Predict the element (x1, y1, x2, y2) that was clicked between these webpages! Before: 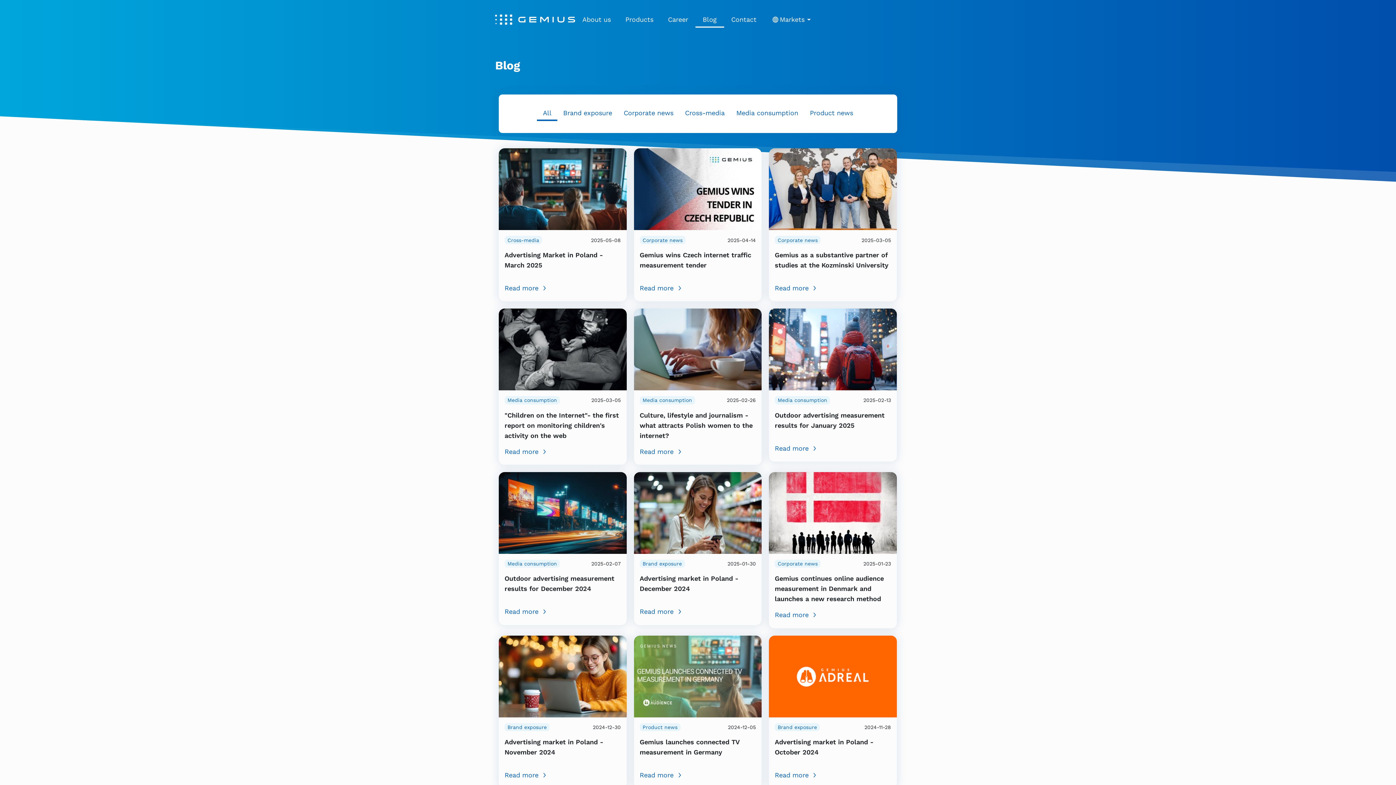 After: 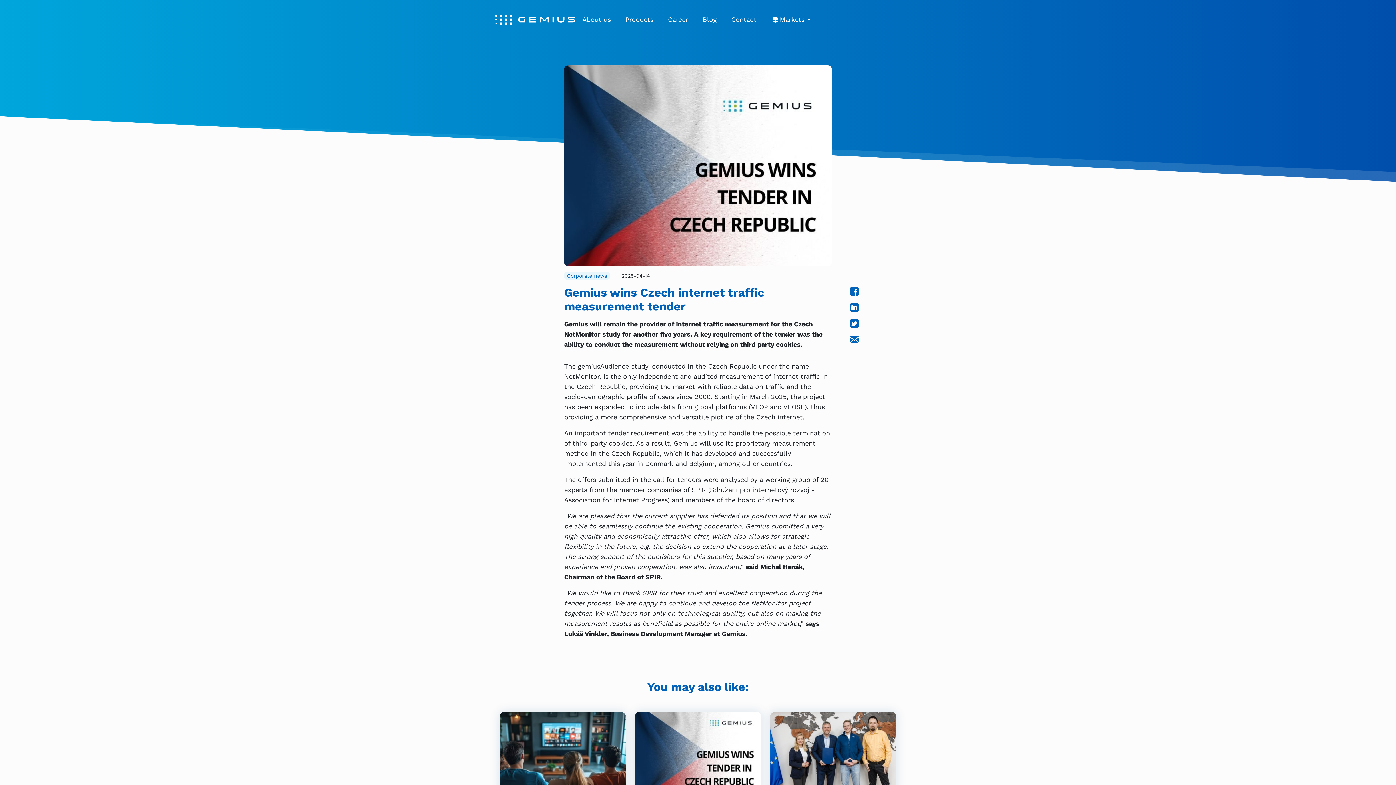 Action: label: Read more bbox: (639, 283, 756, 293)